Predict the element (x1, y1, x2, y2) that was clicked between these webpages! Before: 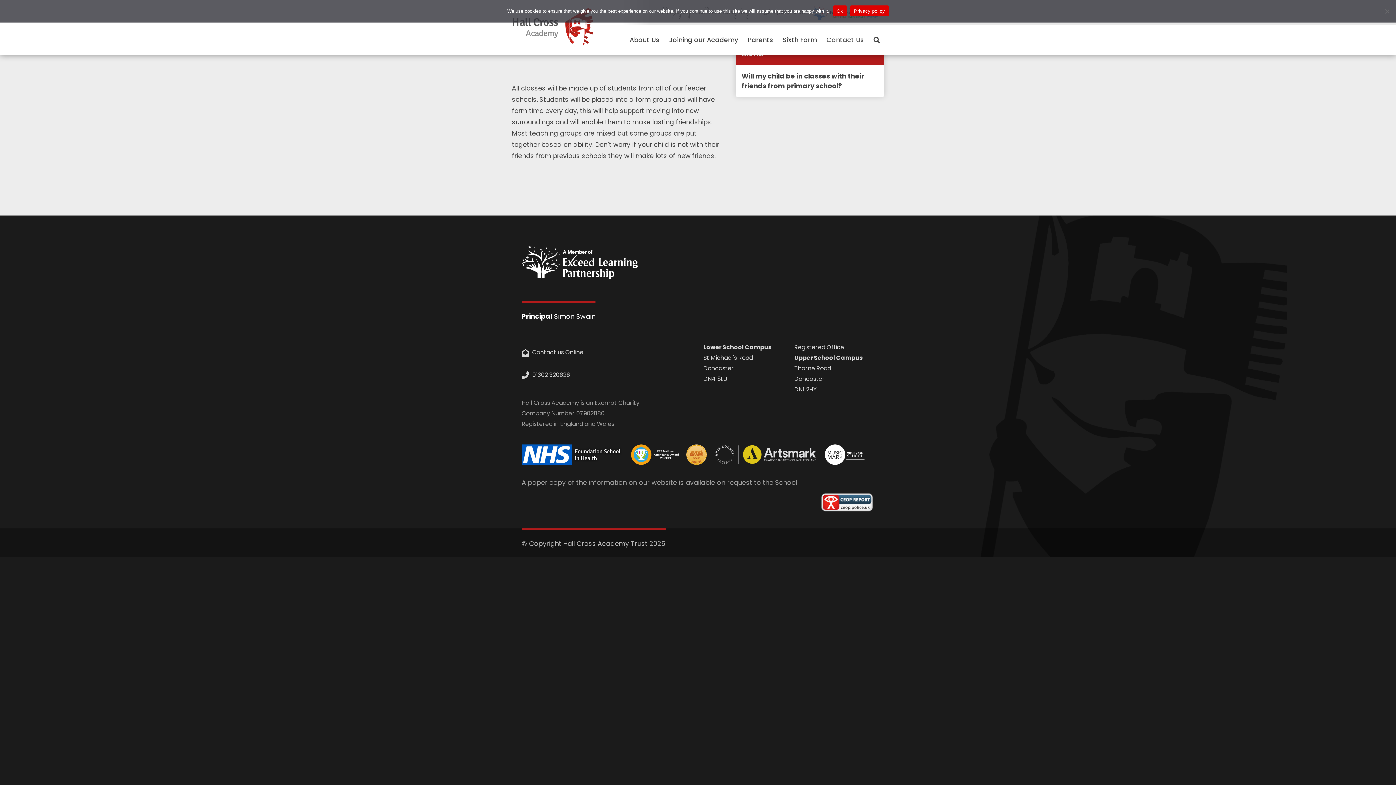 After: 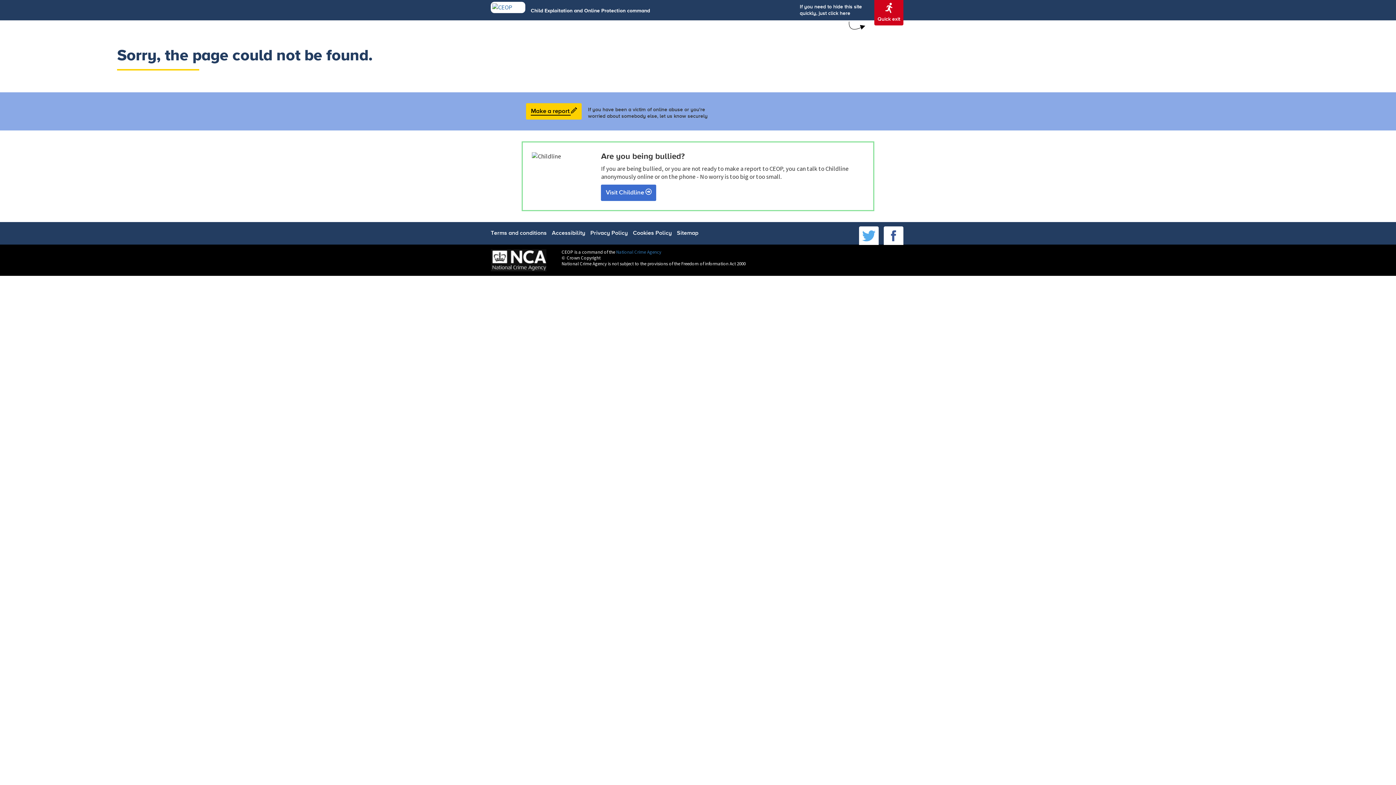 Action: bbox: (820, 497, 874, 506)